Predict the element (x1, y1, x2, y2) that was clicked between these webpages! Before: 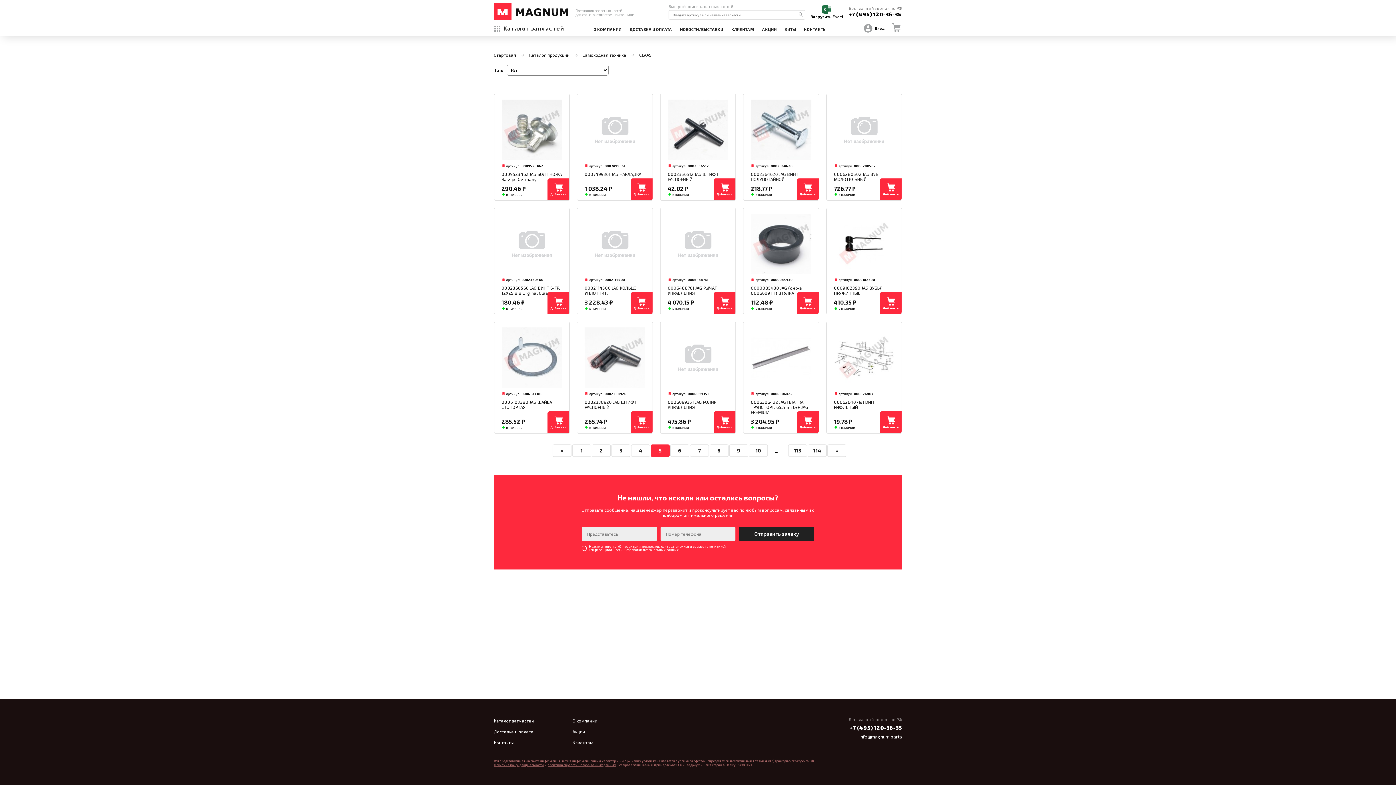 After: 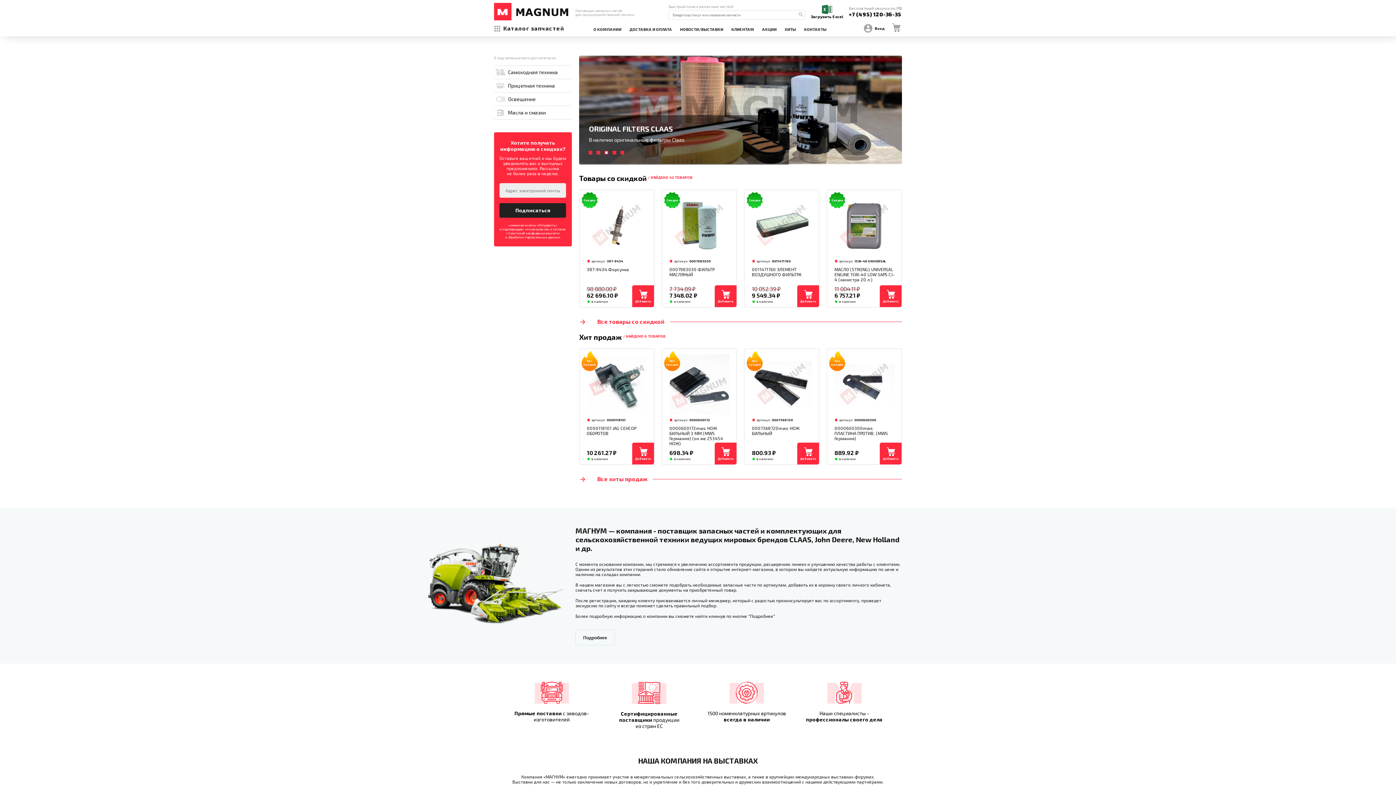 Action: label: Стартовая bbox: (494, 52, 516, 57)